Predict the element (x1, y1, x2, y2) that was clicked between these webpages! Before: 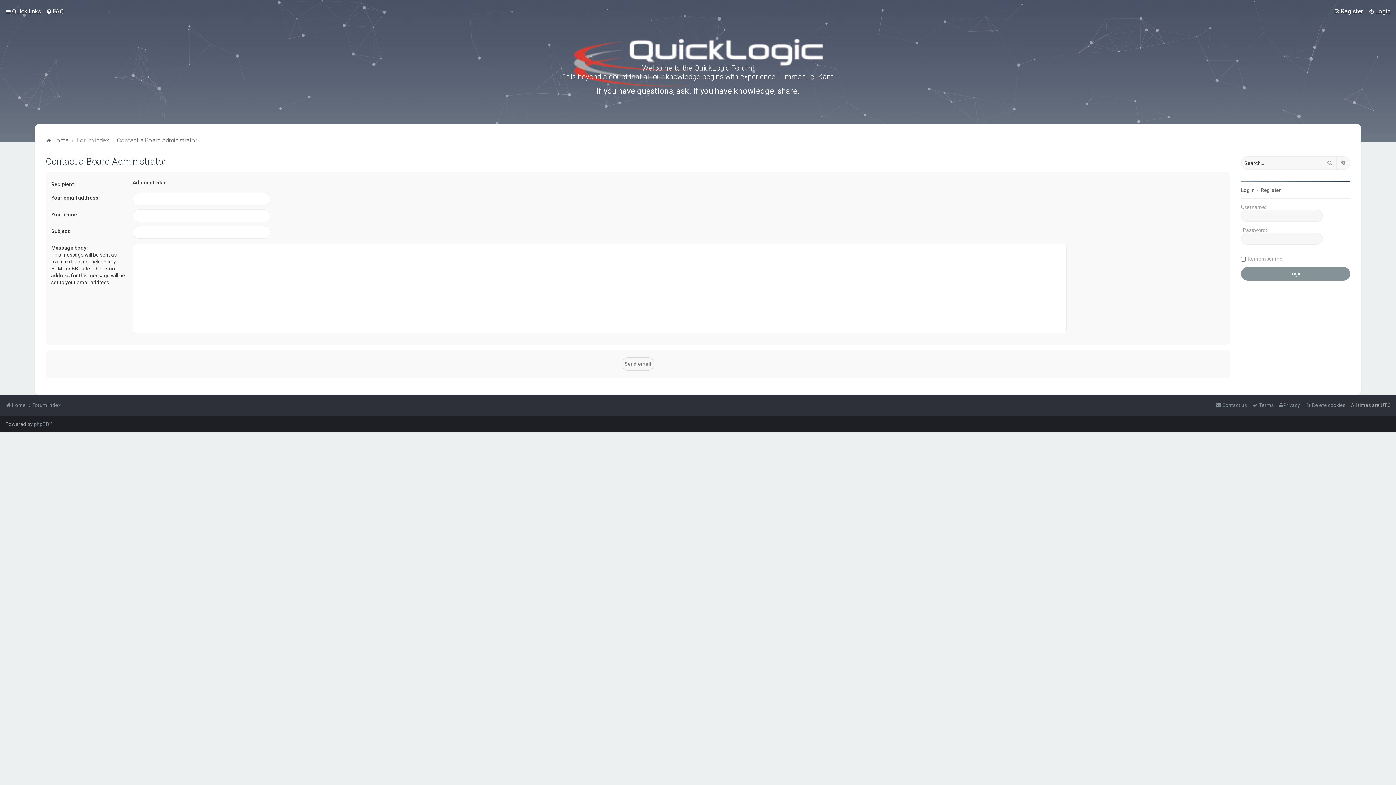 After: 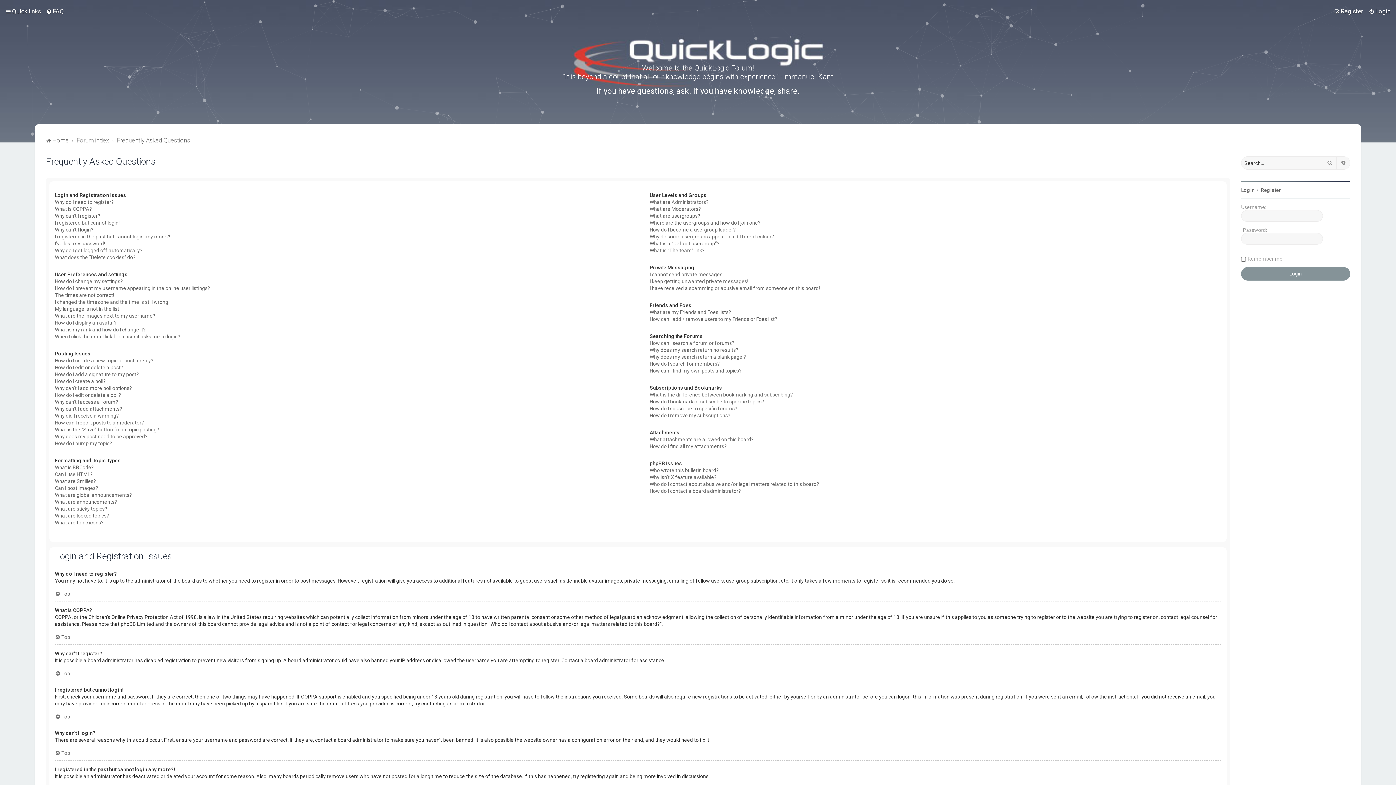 Action: label: FAQ bbox: (46, 6, 64, 16)